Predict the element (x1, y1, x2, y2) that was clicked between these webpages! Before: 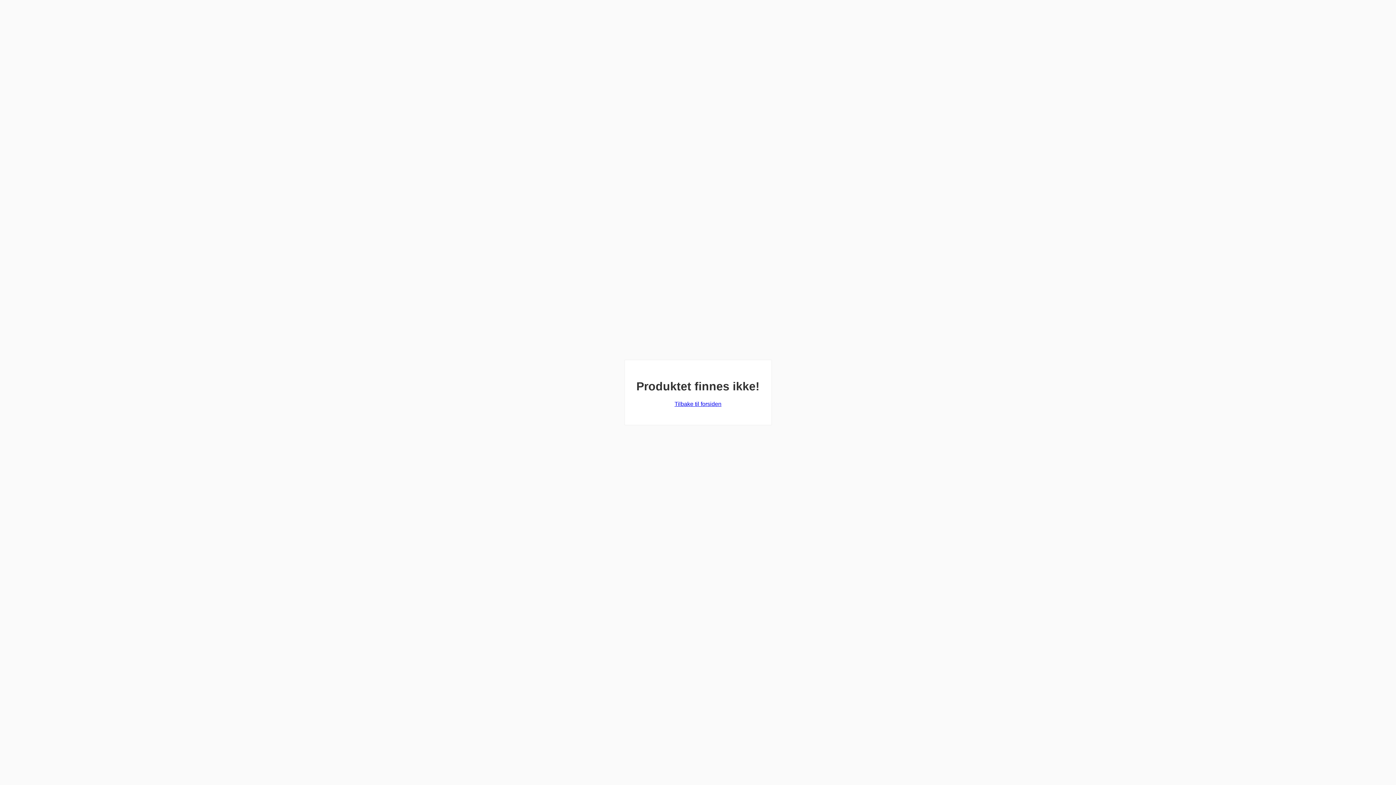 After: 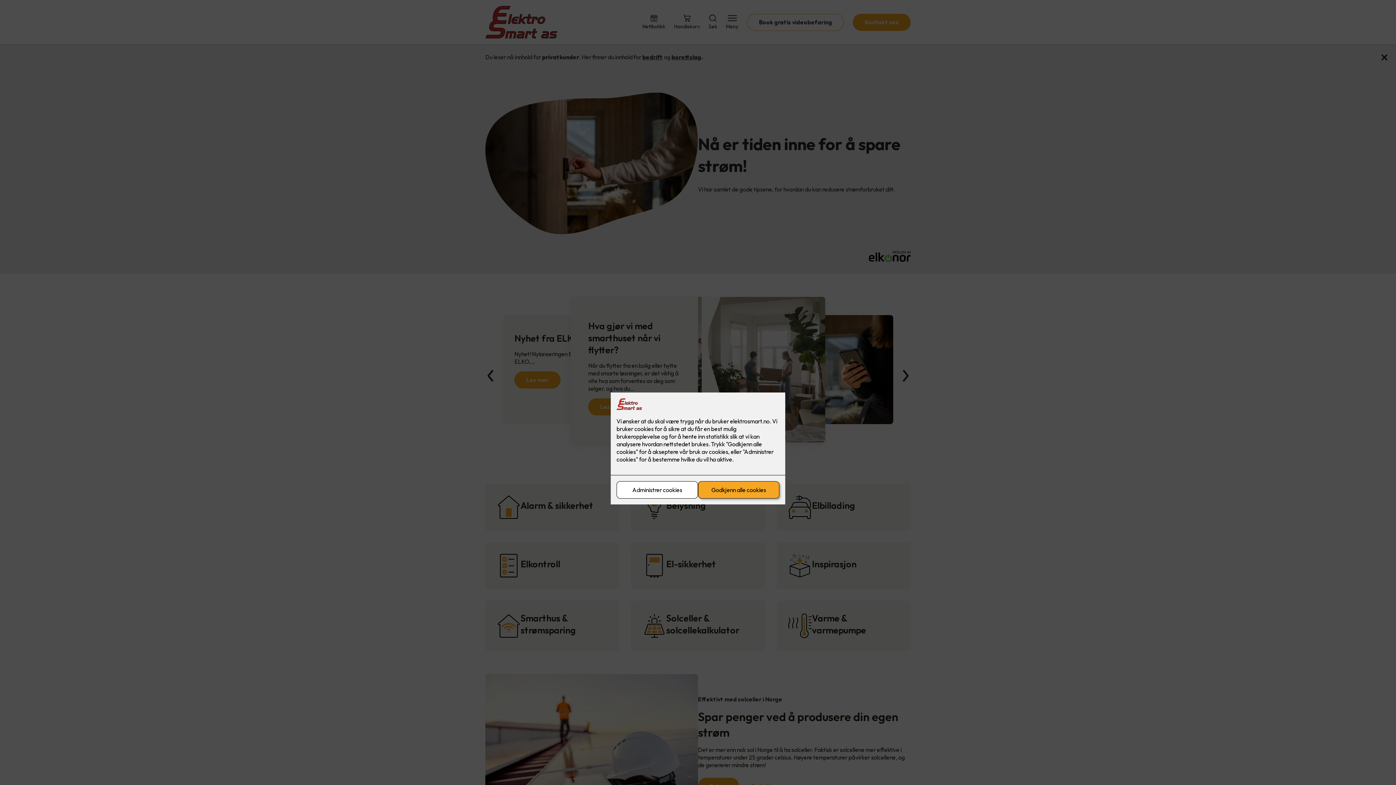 Action: bbox: (674, 401, 721, 407) label: Tilbake til forsiden